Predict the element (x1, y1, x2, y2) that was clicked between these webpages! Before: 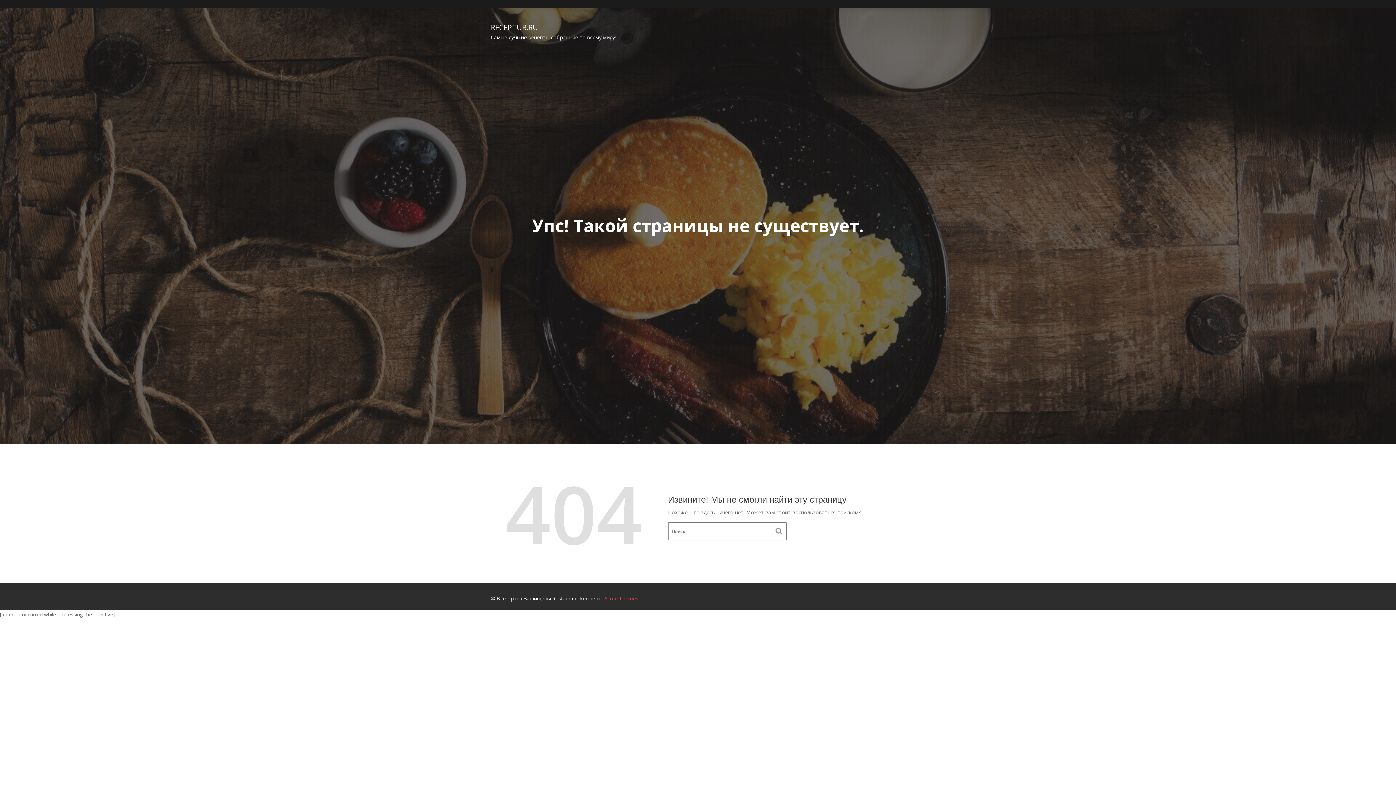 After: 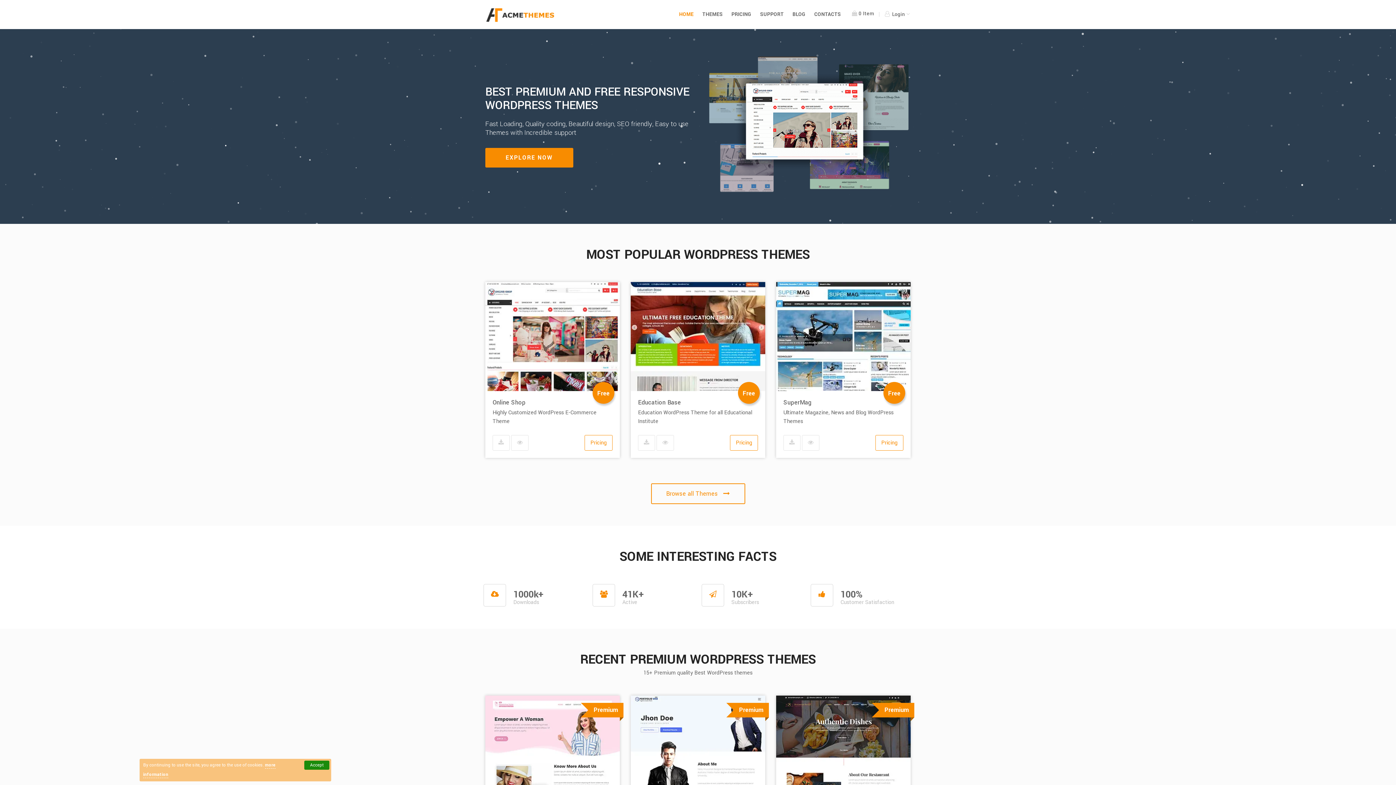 Action: bbox: (604, 595, 638, 602) label: Acme Themes